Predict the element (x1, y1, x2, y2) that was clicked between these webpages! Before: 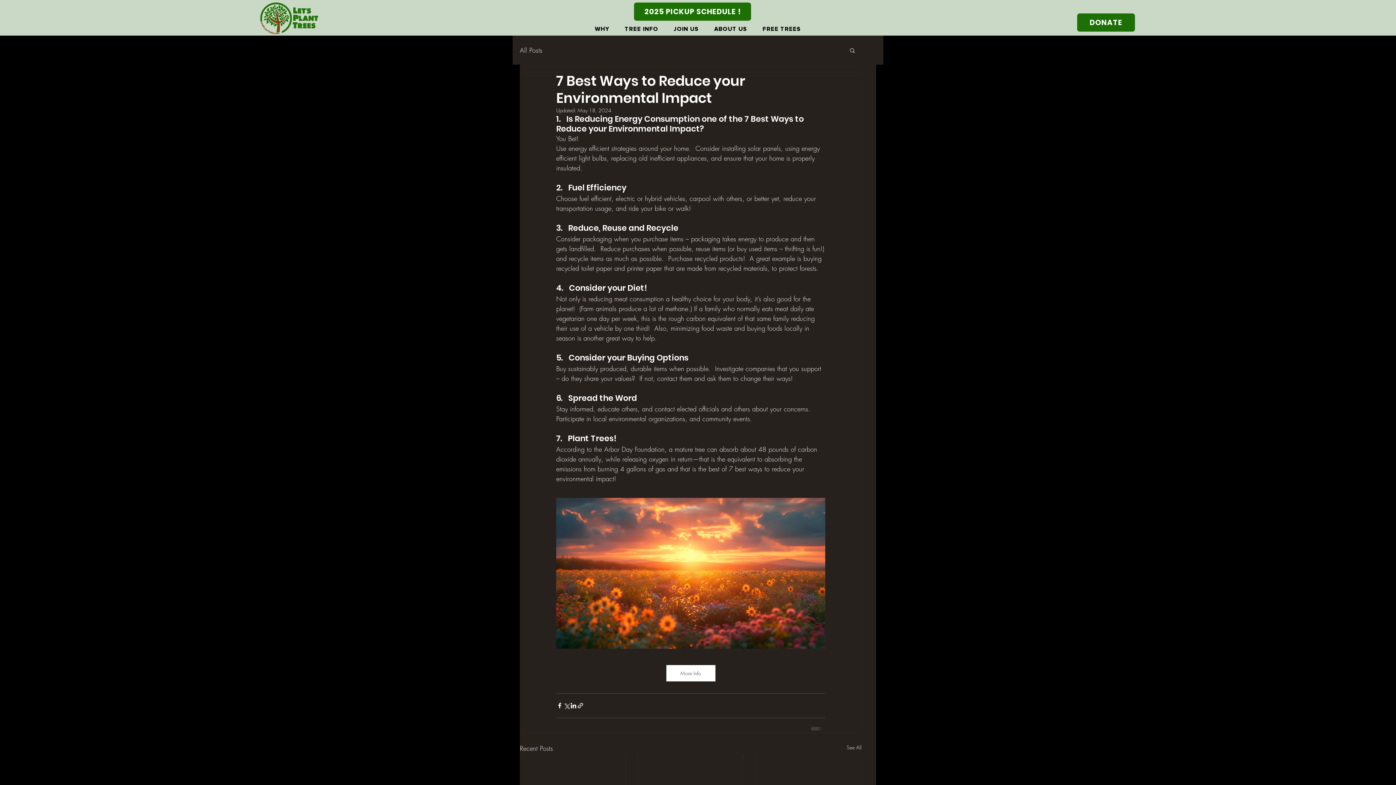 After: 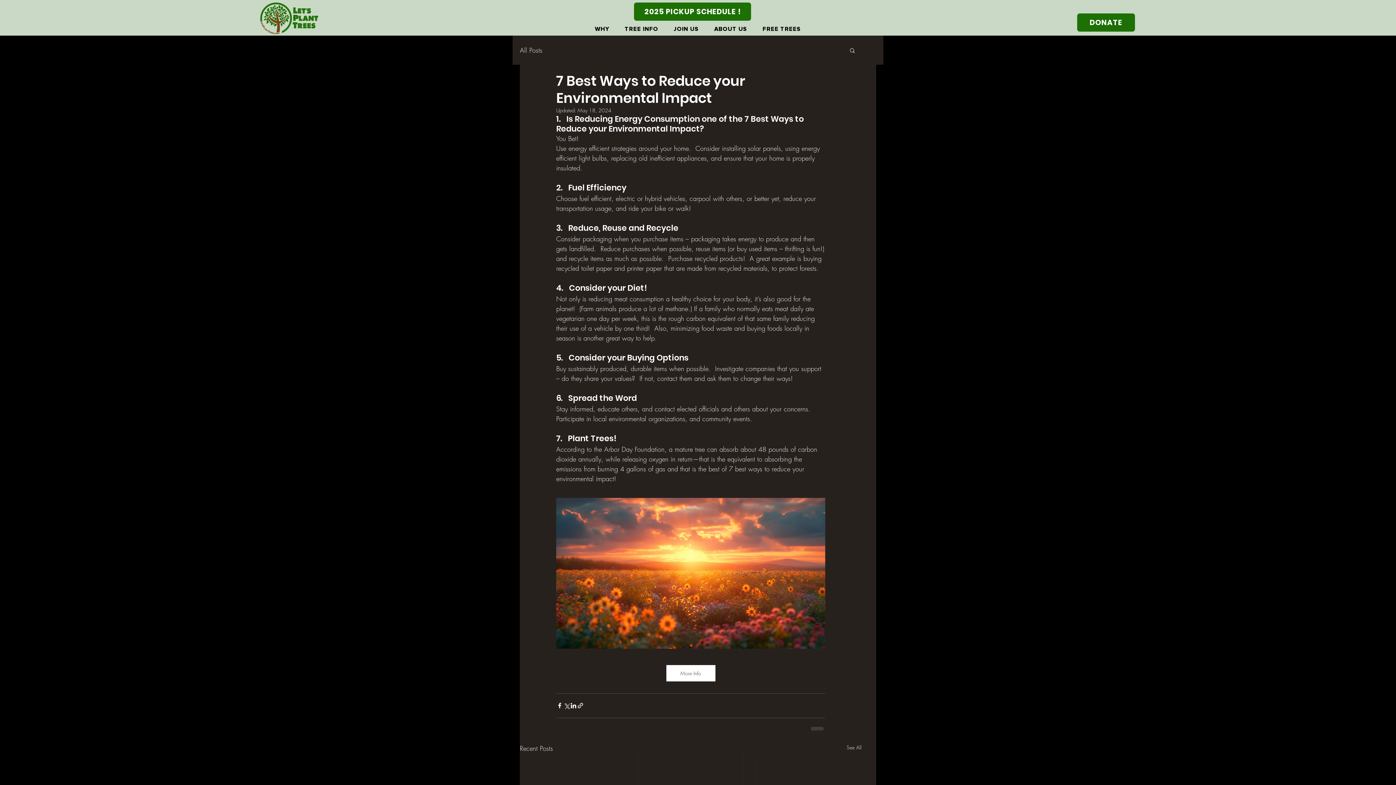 Action: bbox: (577, 702, 584, 709) label: Share via link